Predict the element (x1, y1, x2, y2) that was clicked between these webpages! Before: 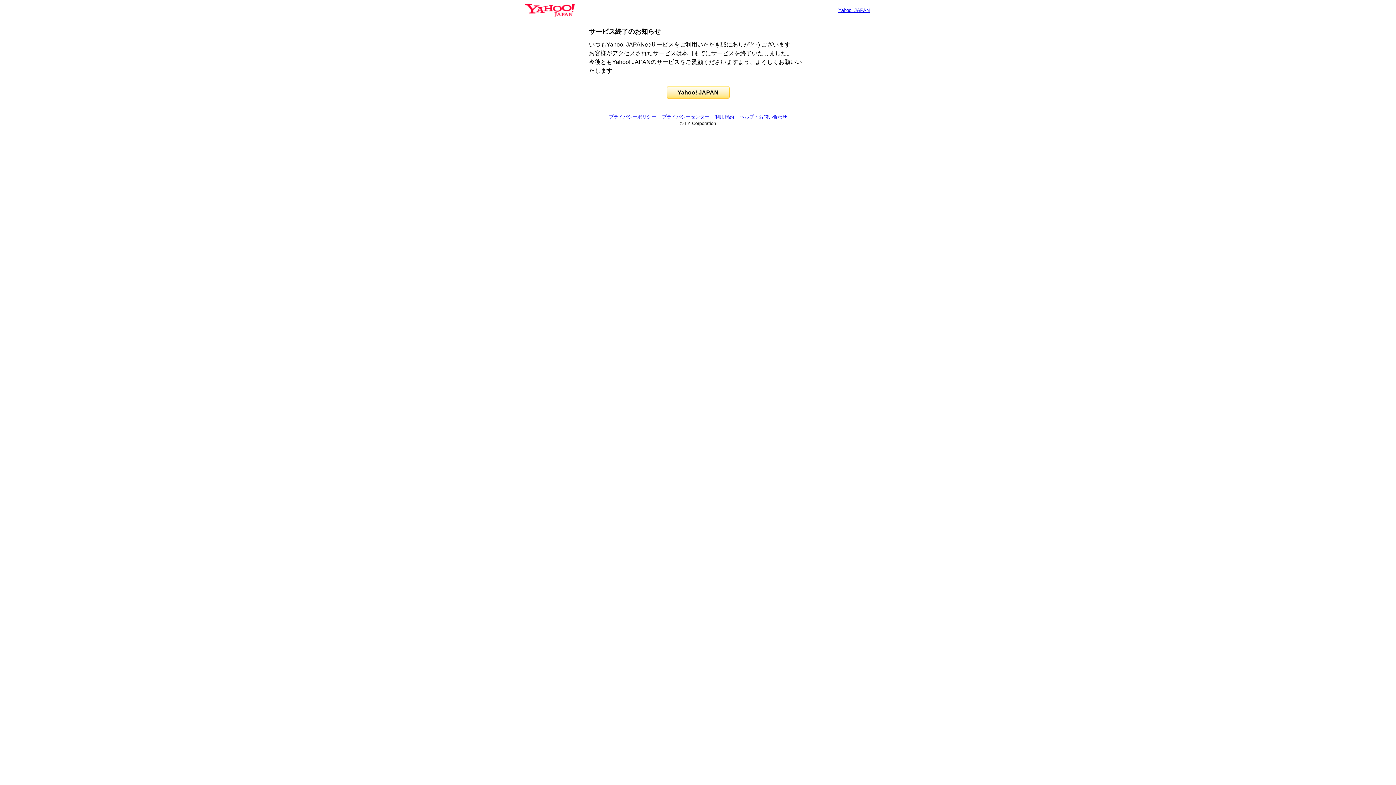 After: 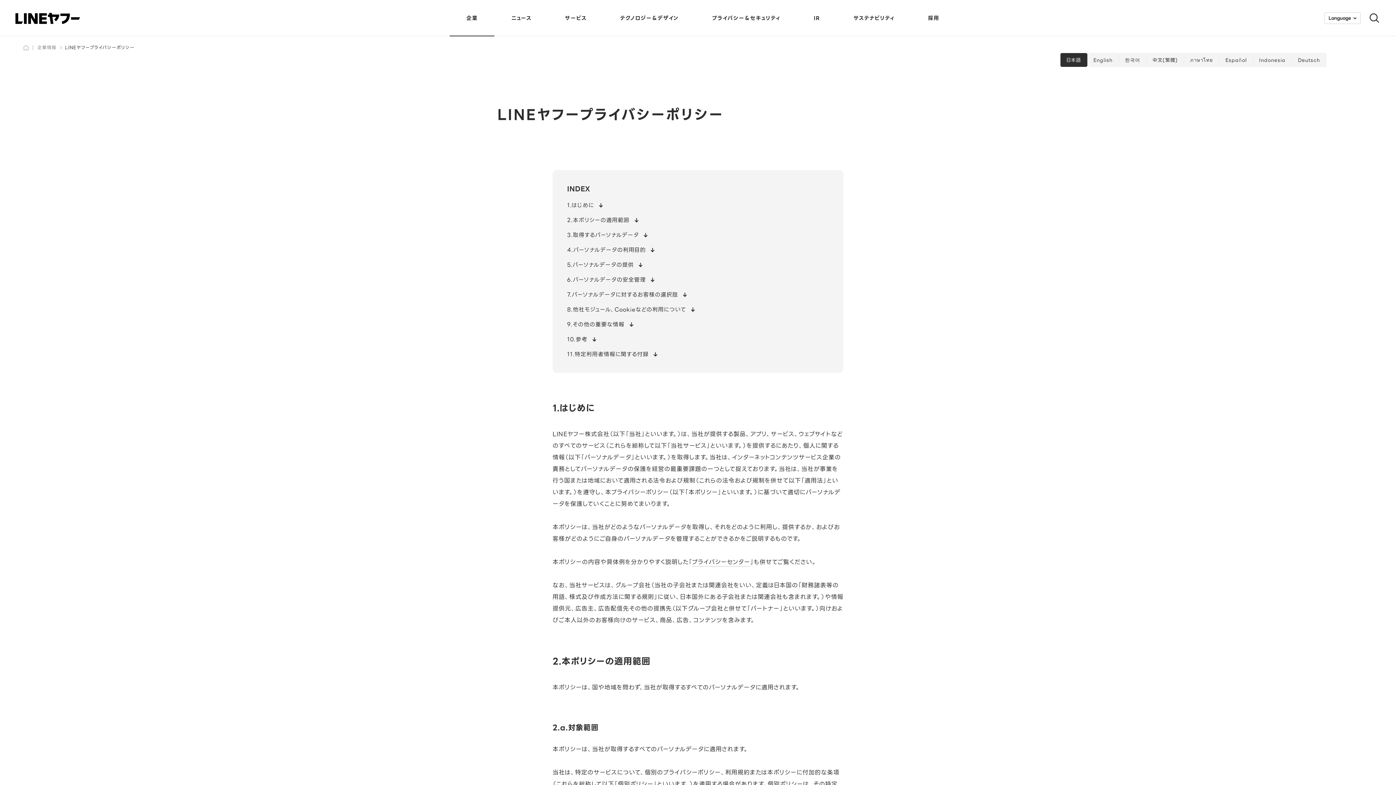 Action: bbox: (609, 114, 656, 119) label: プライバシーポリシー